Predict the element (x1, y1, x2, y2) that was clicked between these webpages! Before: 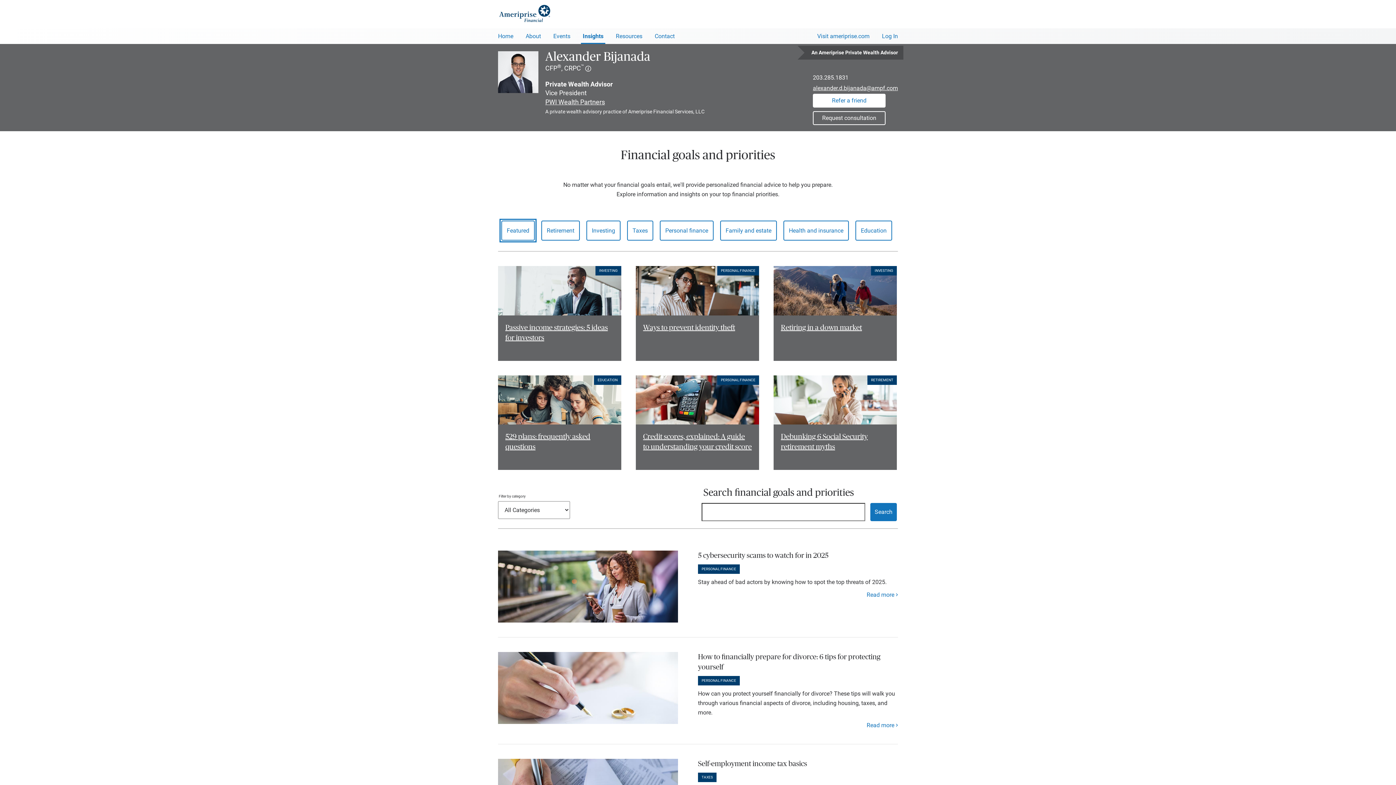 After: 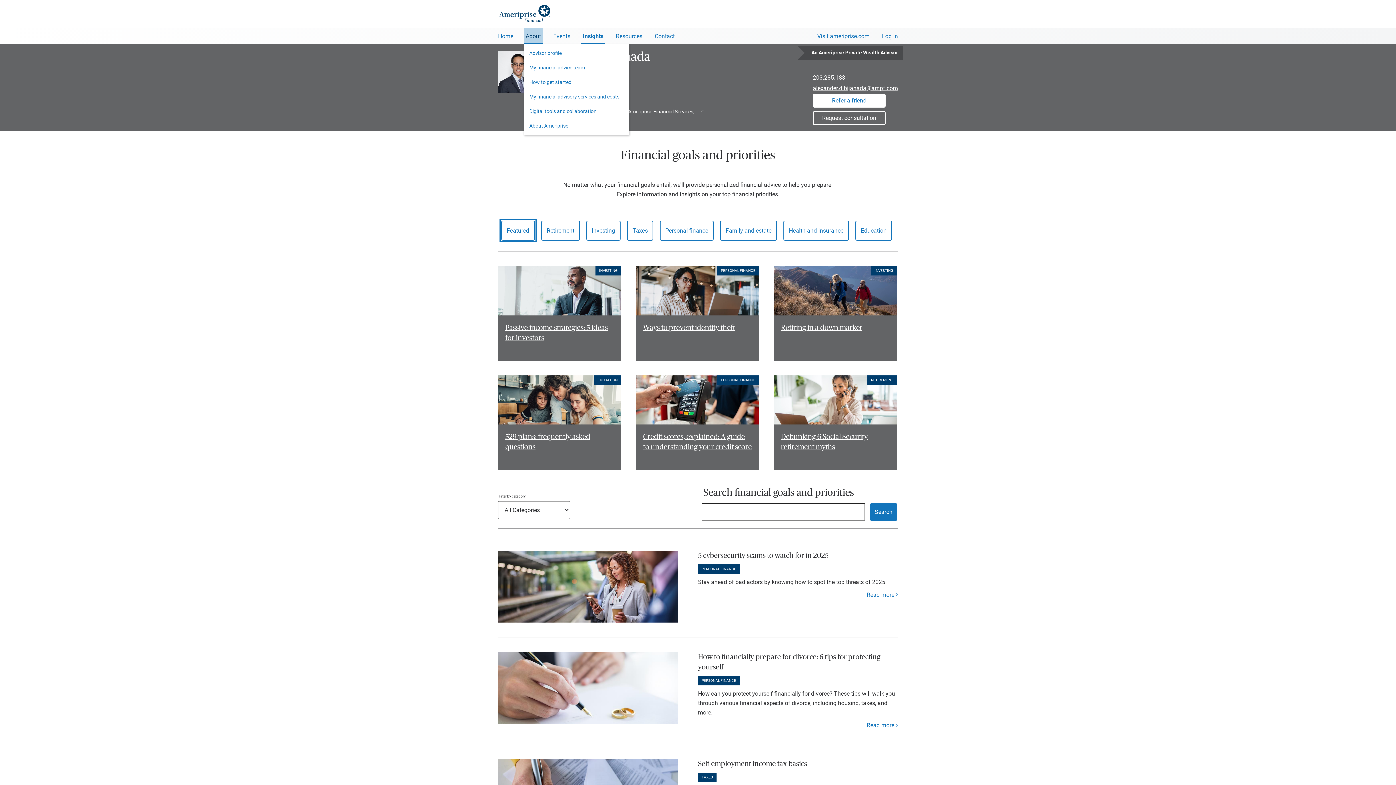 Action: label: About bbox: (524, 28, 542, 42)